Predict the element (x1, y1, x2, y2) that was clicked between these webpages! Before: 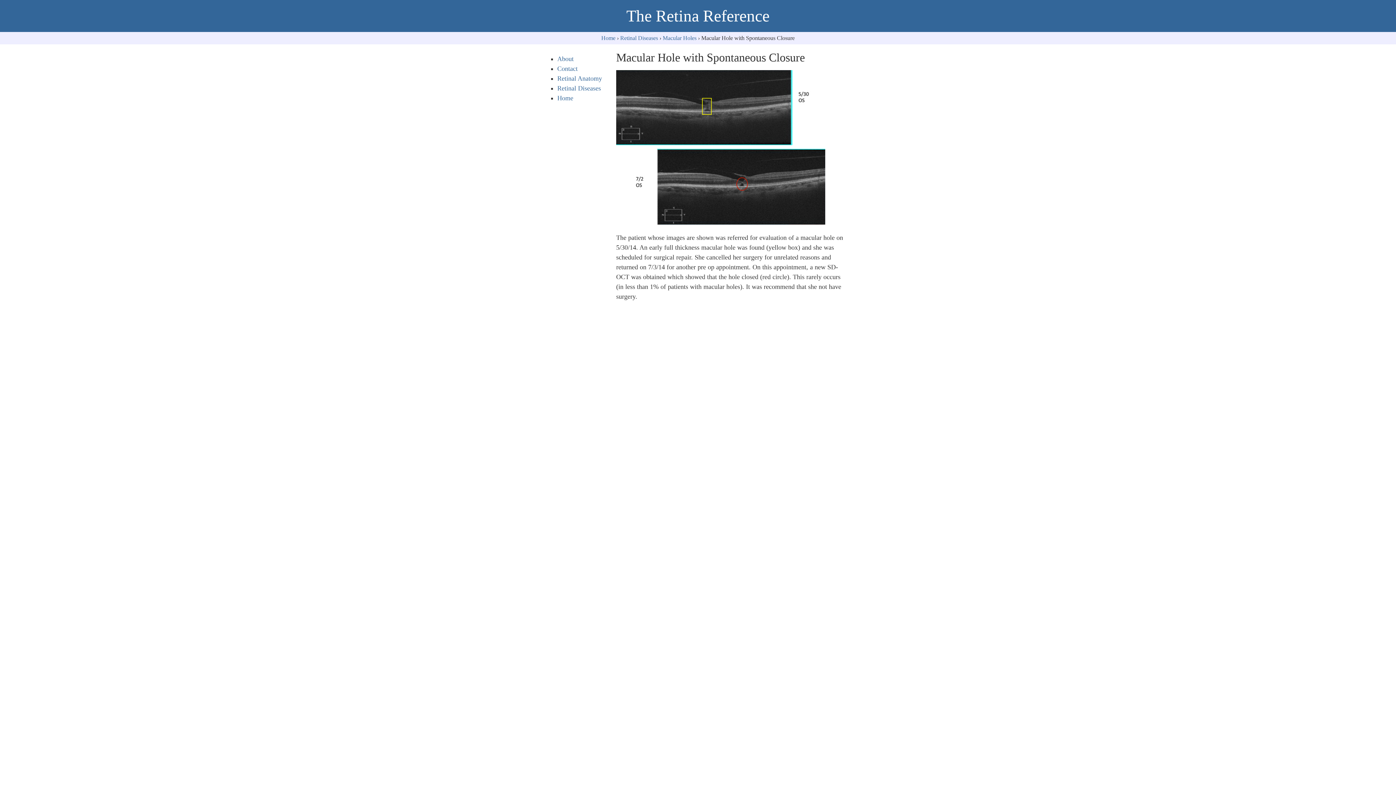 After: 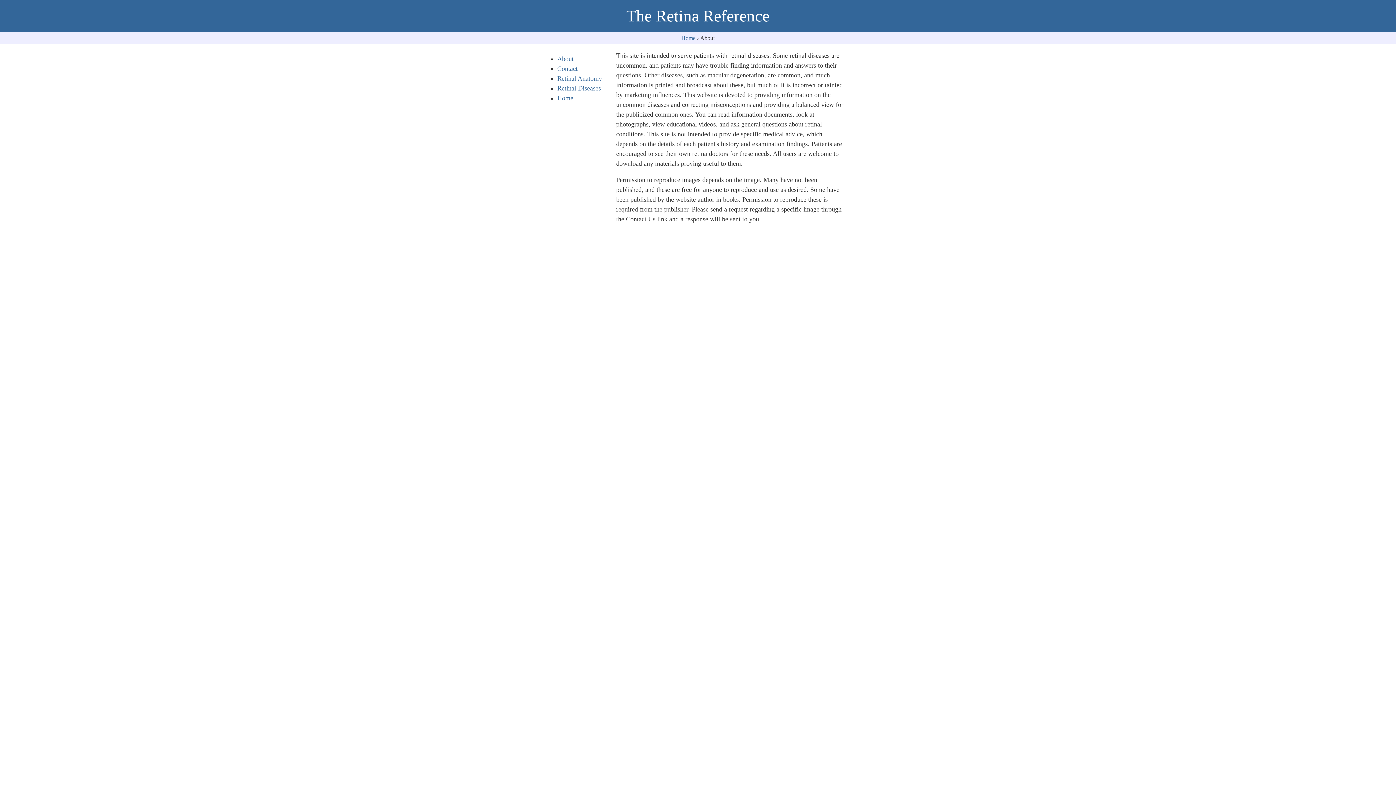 Action: bbox: (557, 55, 573, 62) label: About